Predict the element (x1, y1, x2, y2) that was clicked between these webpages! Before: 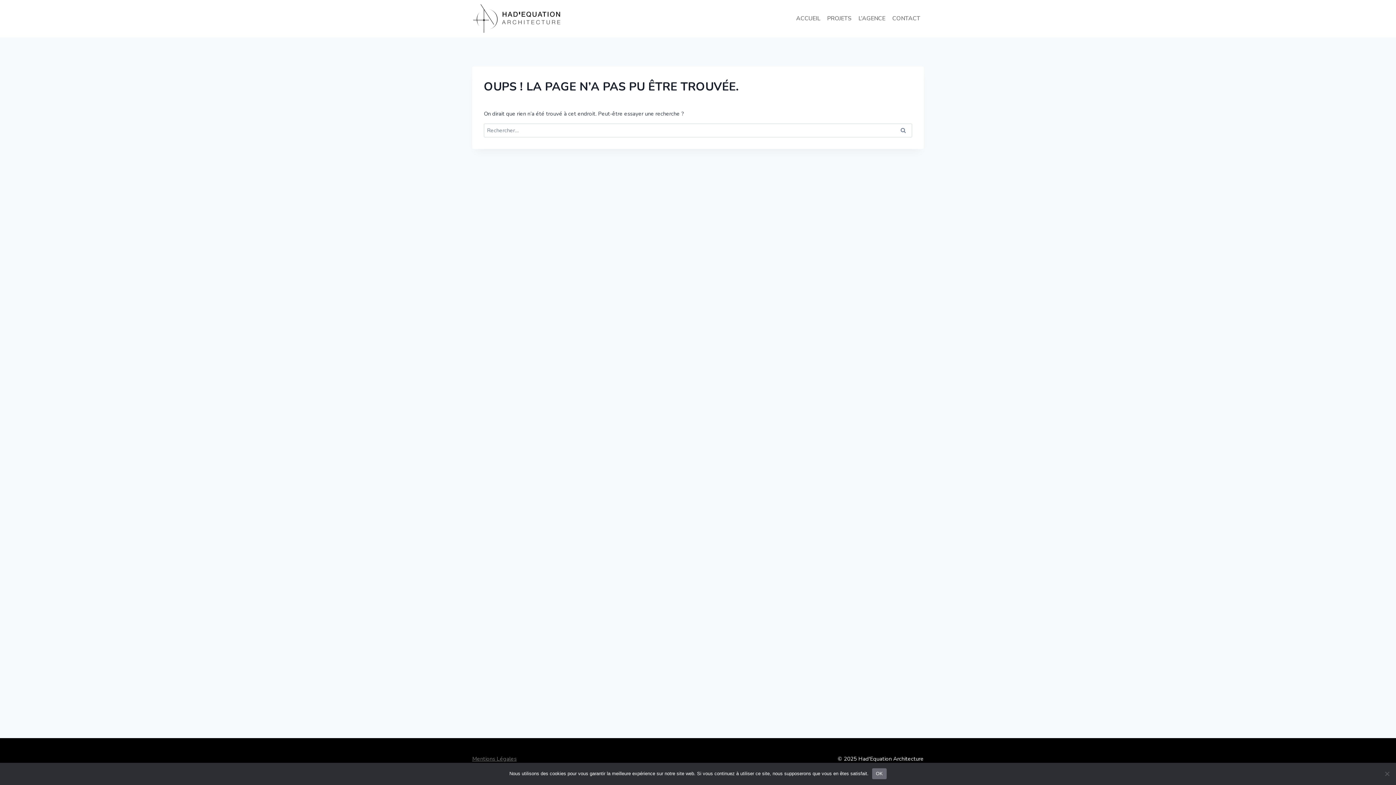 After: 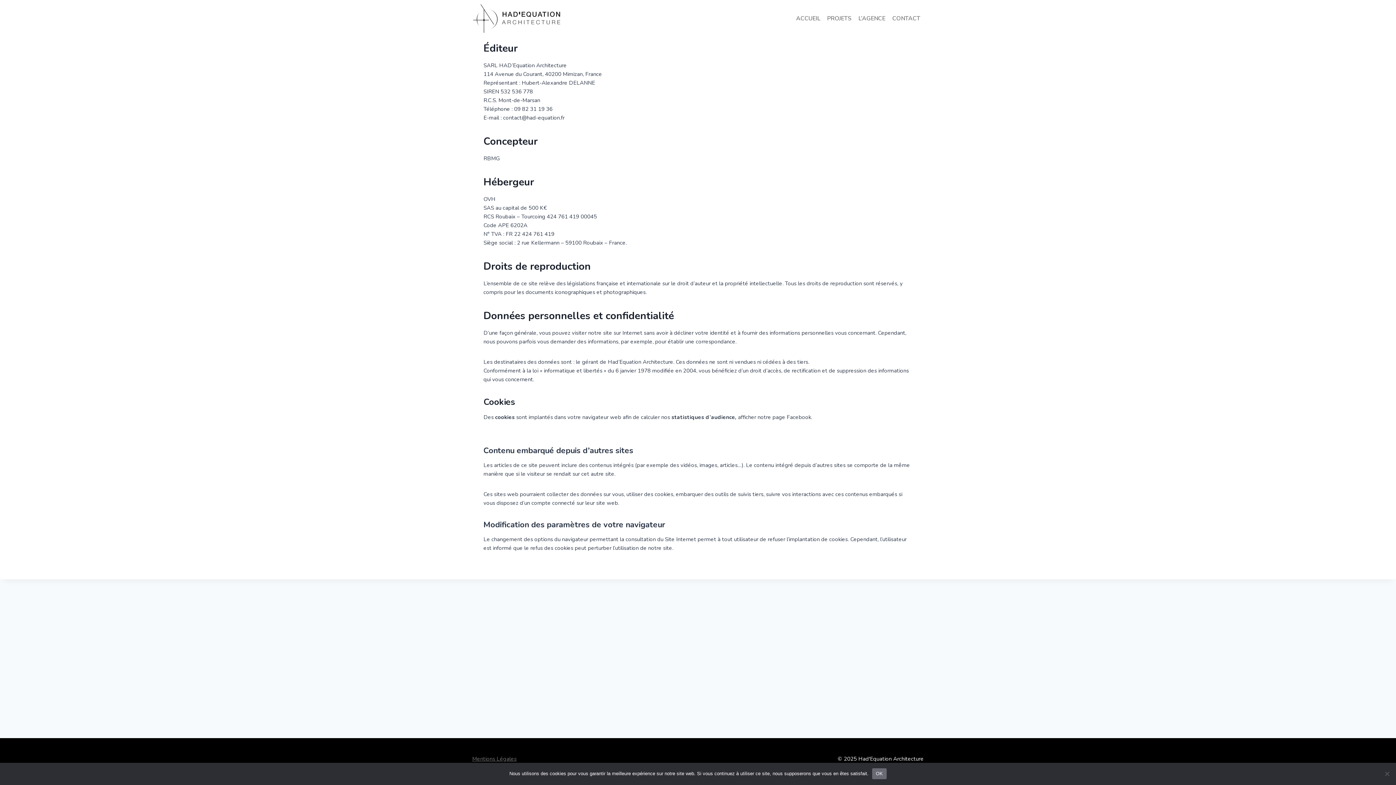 Action: label: Mentions Légales bbox: (472, 755, 516, 762)